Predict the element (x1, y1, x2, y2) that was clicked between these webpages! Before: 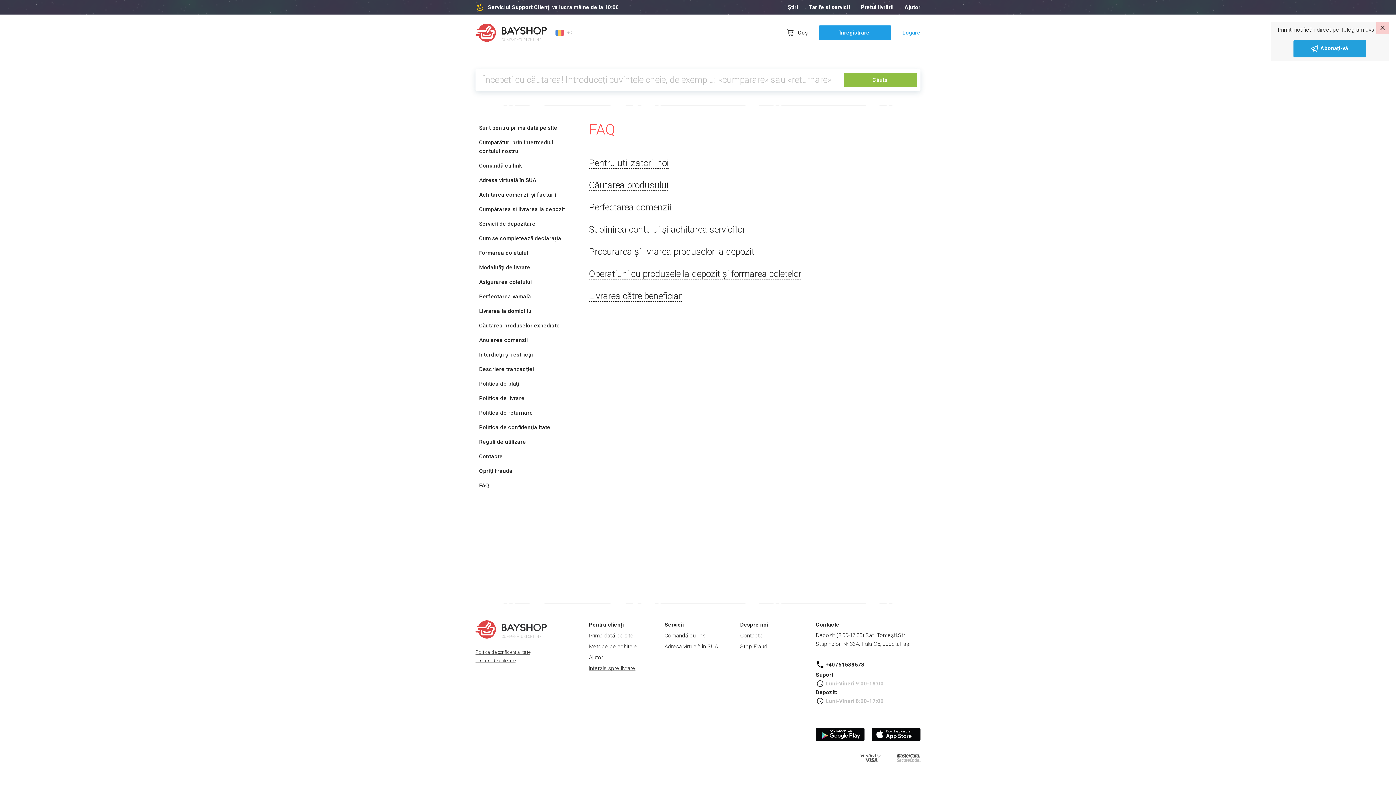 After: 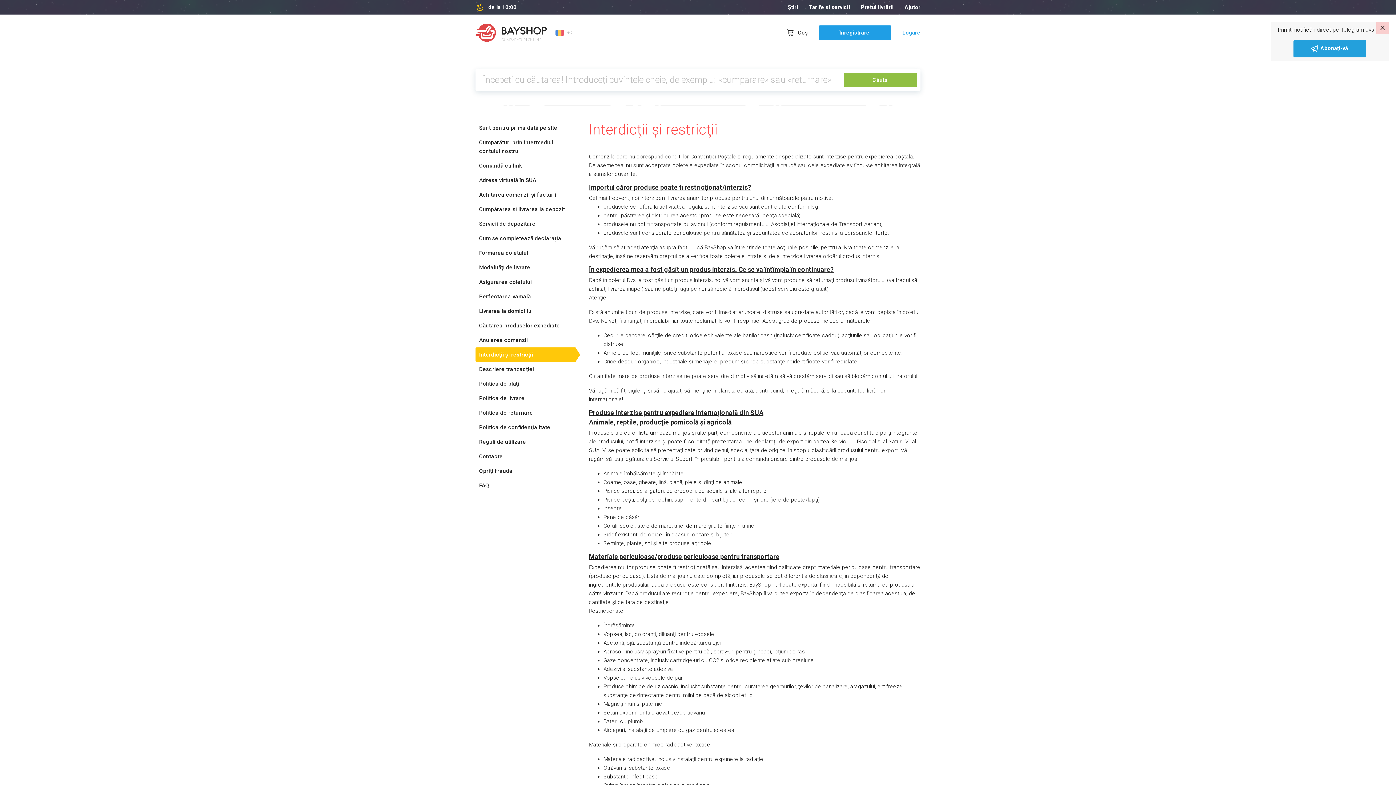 Action: bbox: (589, 664, 656, 673) label: Interzis spre livrare